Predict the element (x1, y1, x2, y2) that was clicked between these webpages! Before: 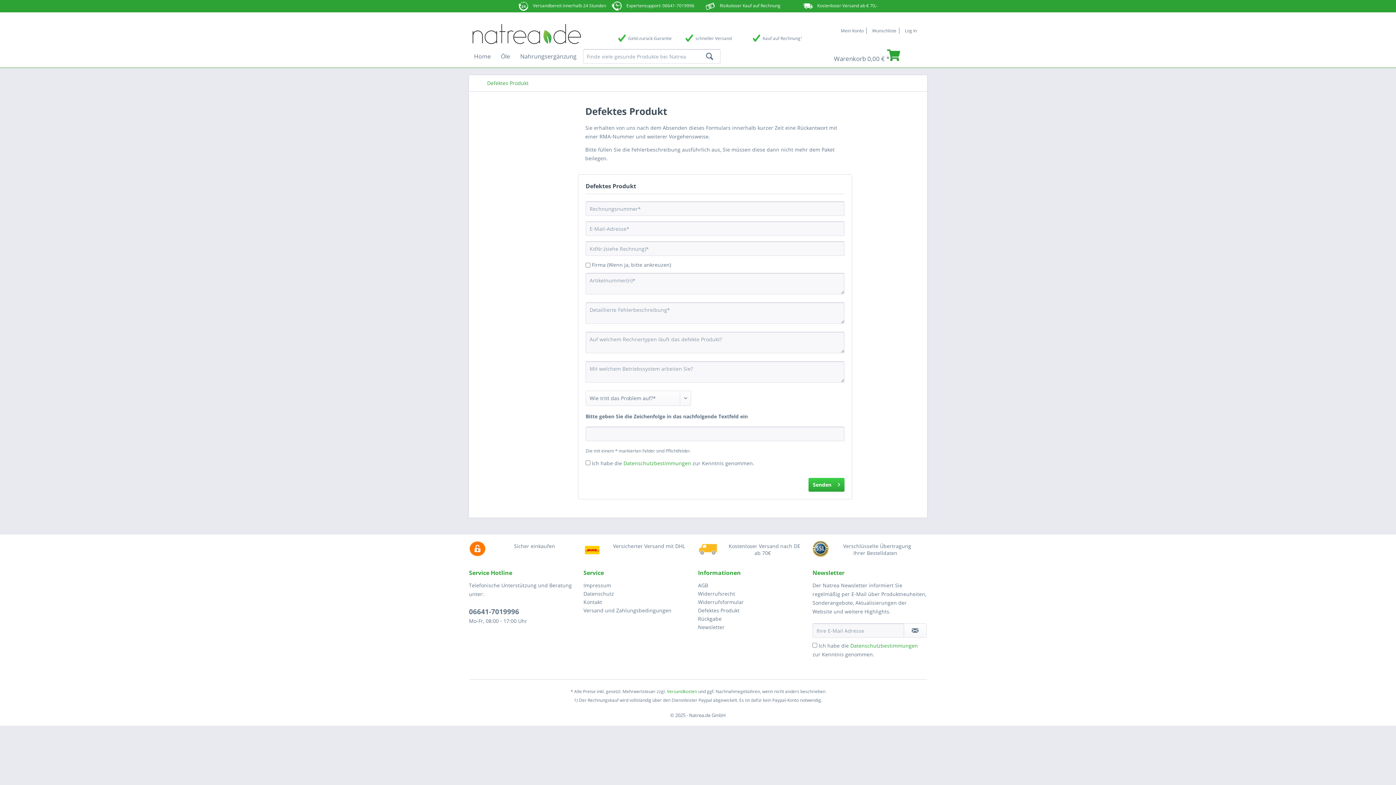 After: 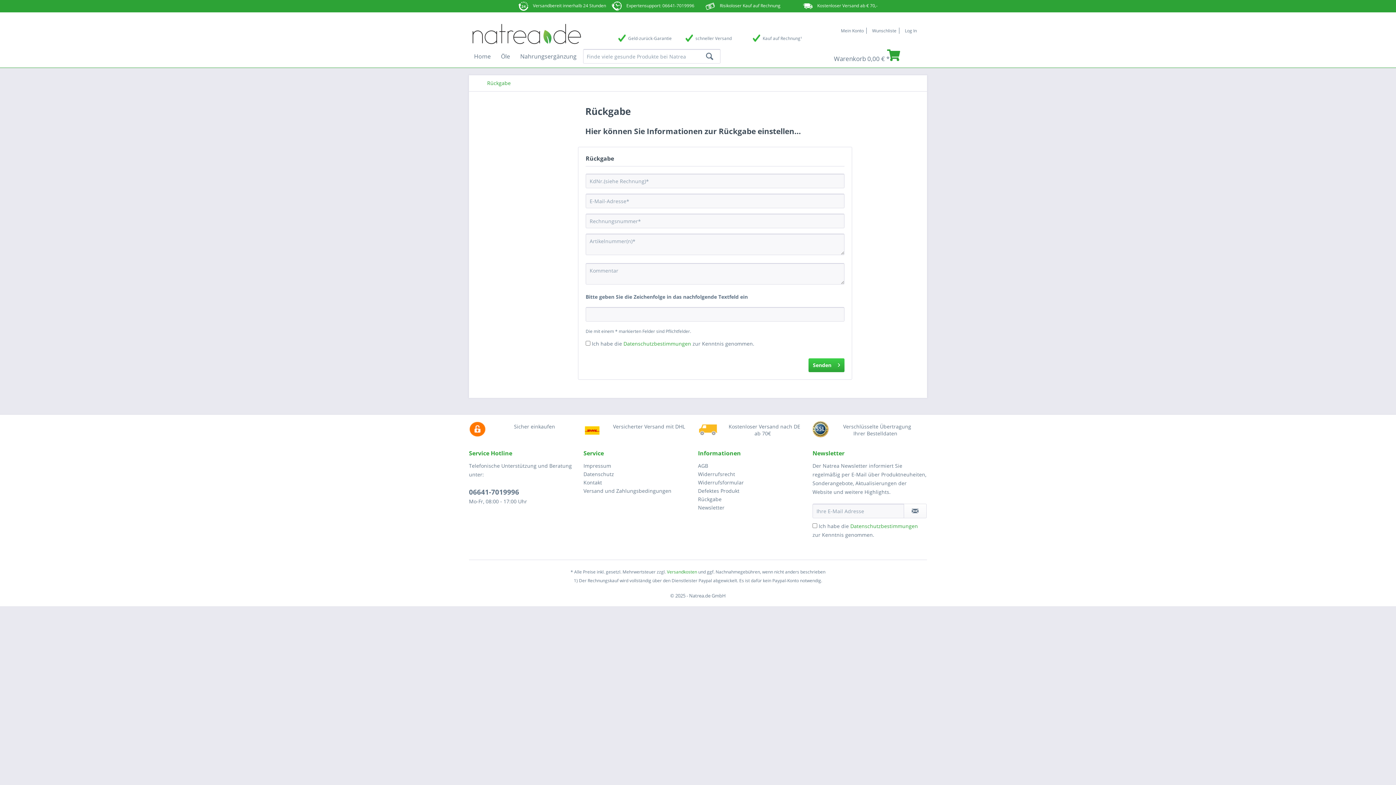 Action: bbox: (698, 614, 809, 623) label: Rückgabe